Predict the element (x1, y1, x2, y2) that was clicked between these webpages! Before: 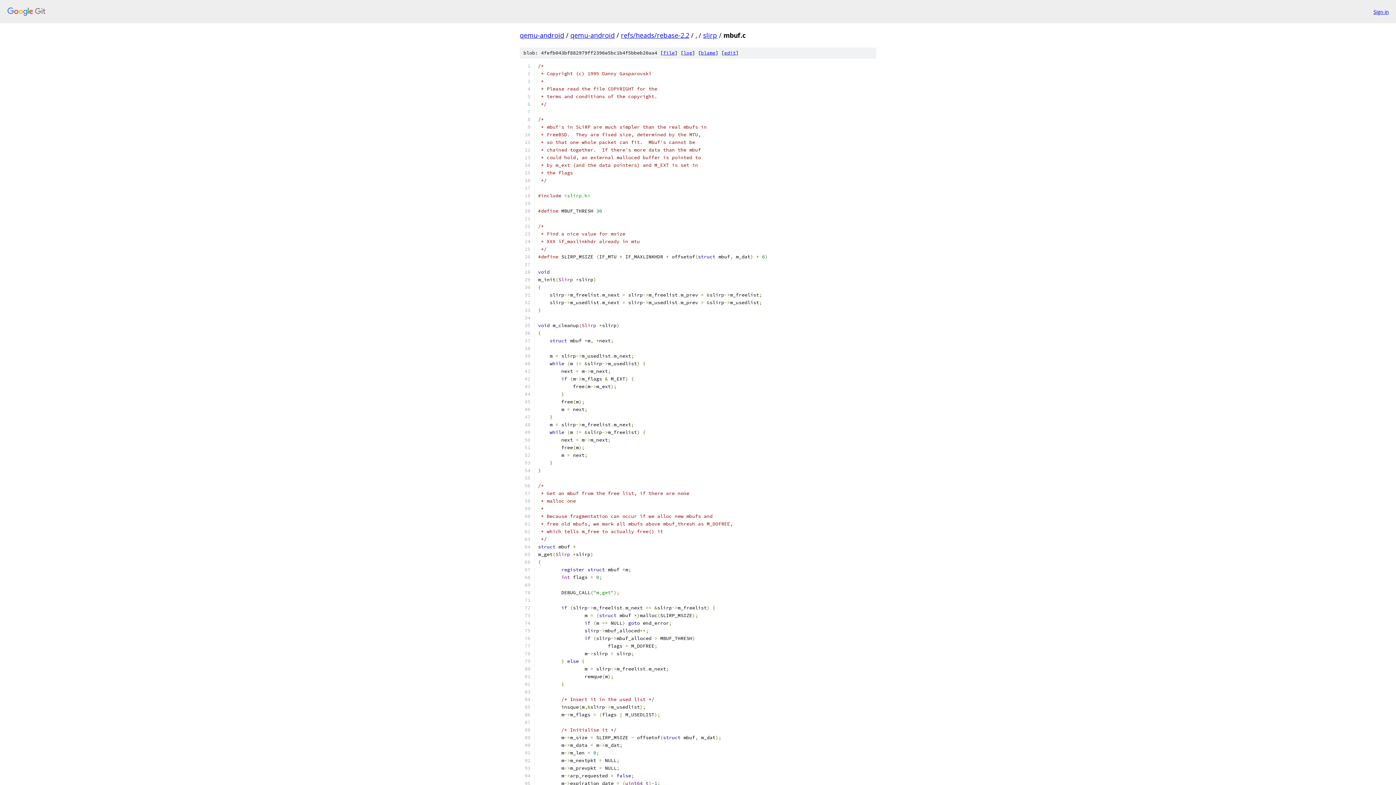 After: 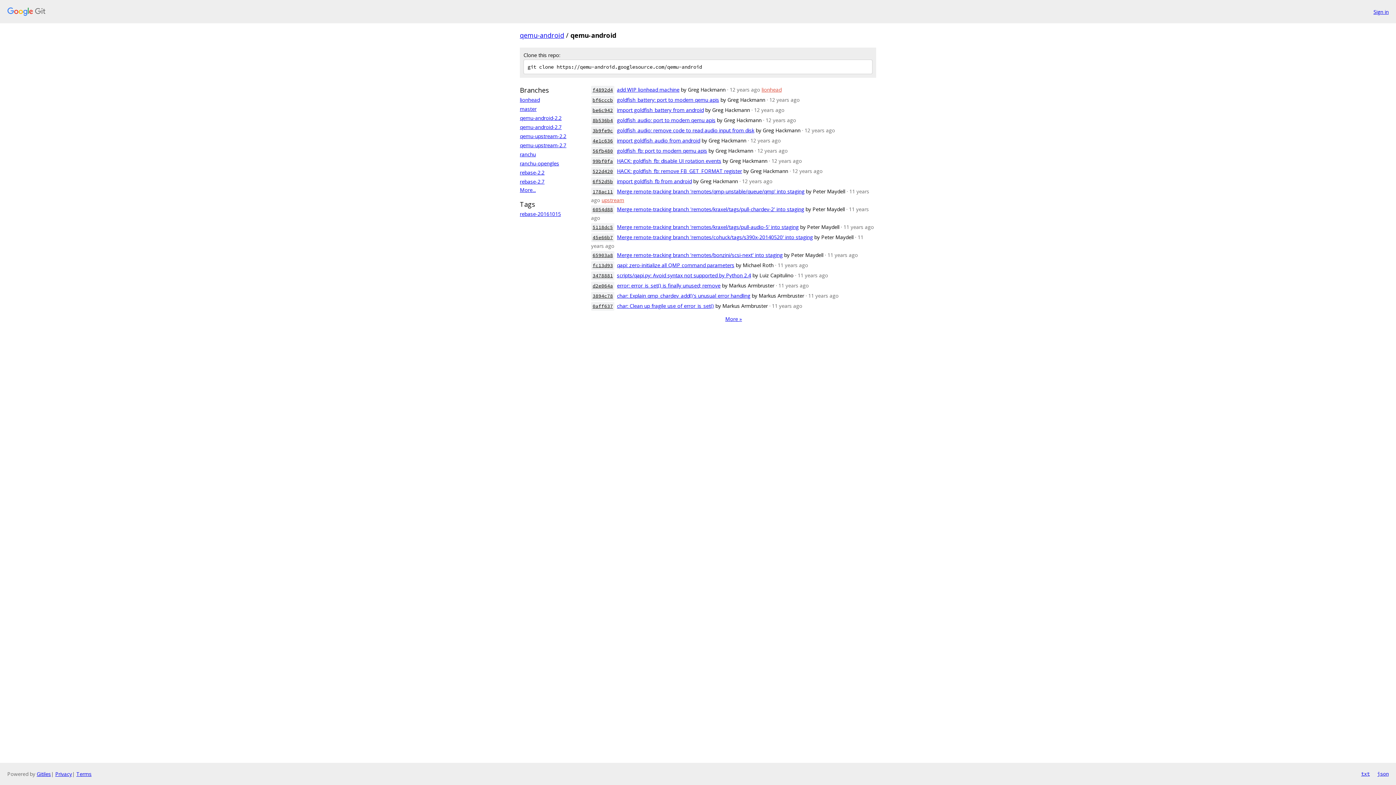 Action: bbox: (570, 30, 614, 39) label: qemu-android